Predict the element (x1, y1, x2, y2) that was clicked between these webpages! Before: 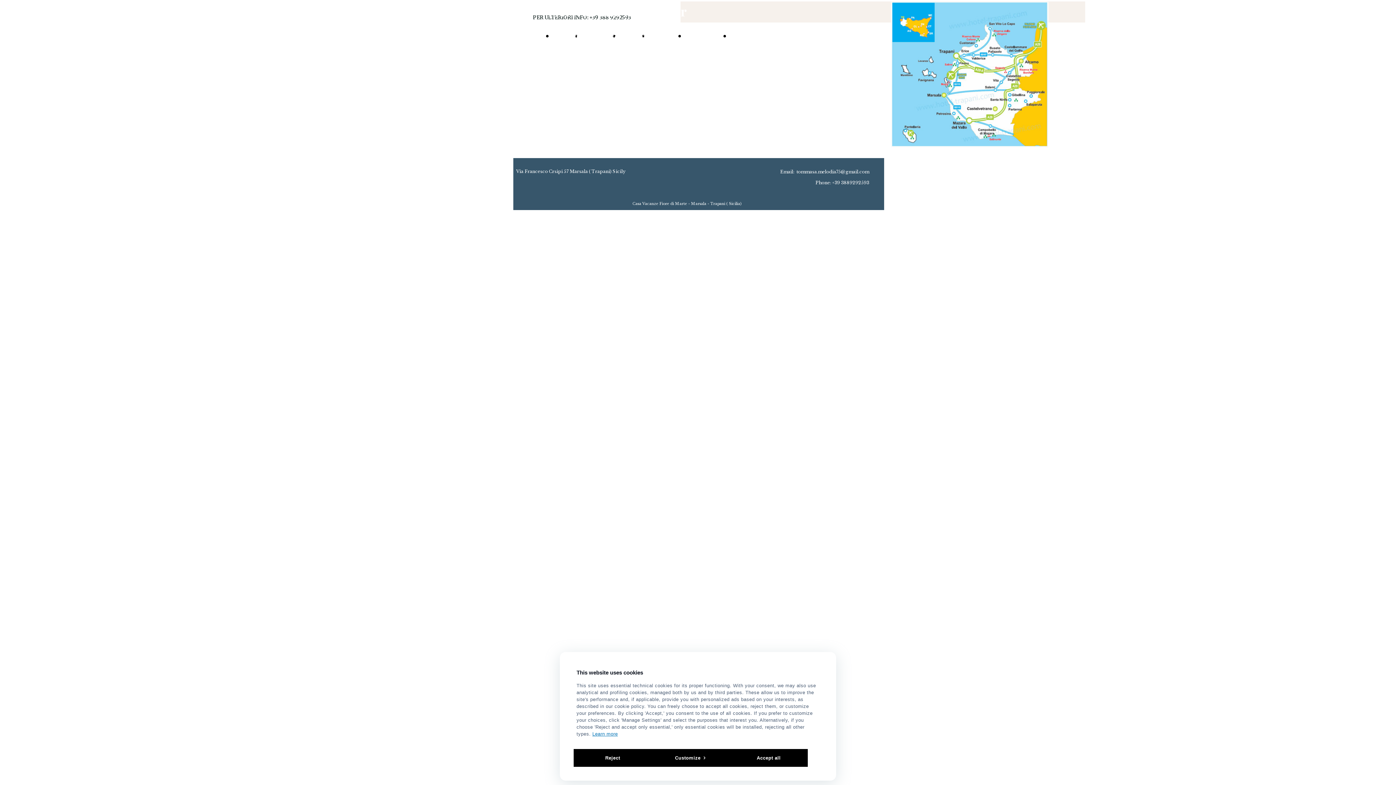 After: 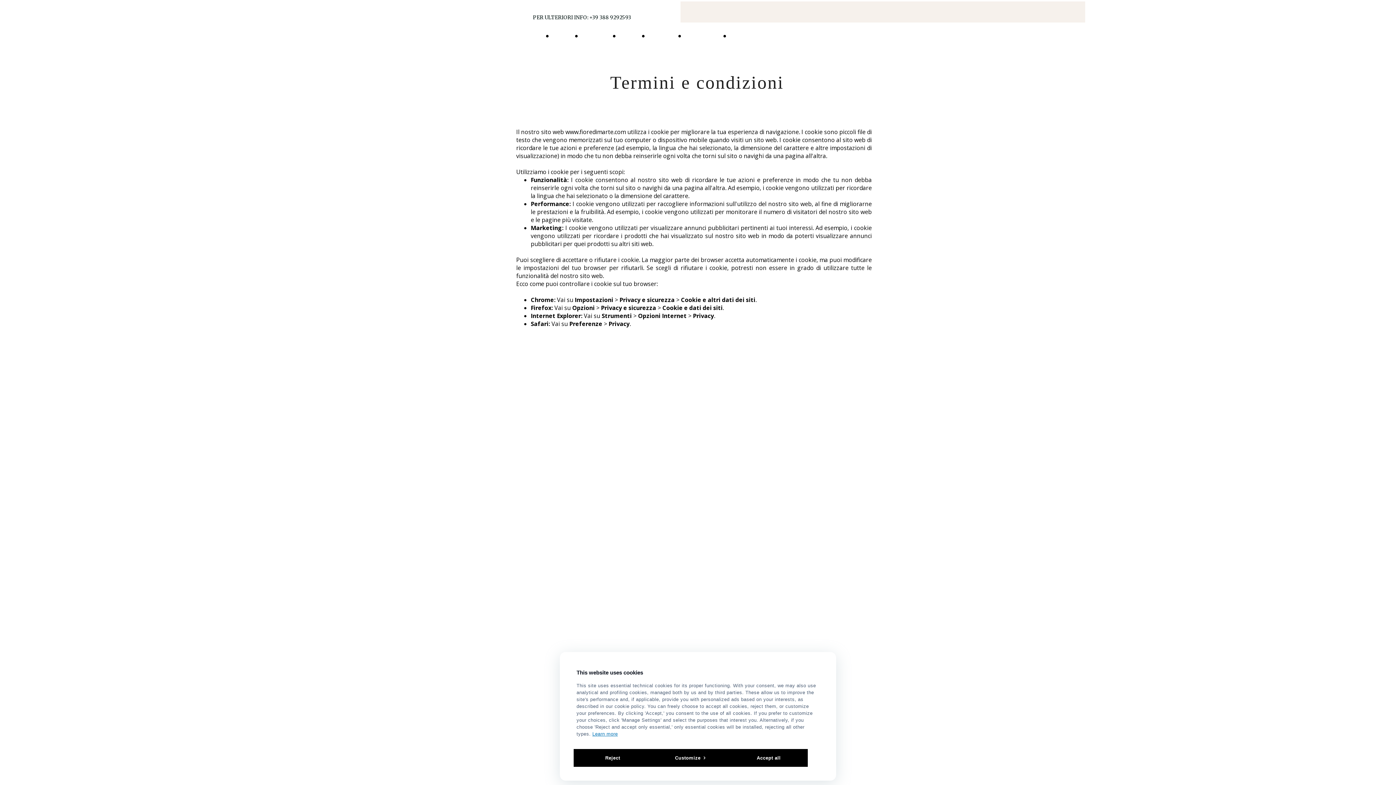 Action: label: политика за бисквитките bbox: (730, 31, 828, 40)